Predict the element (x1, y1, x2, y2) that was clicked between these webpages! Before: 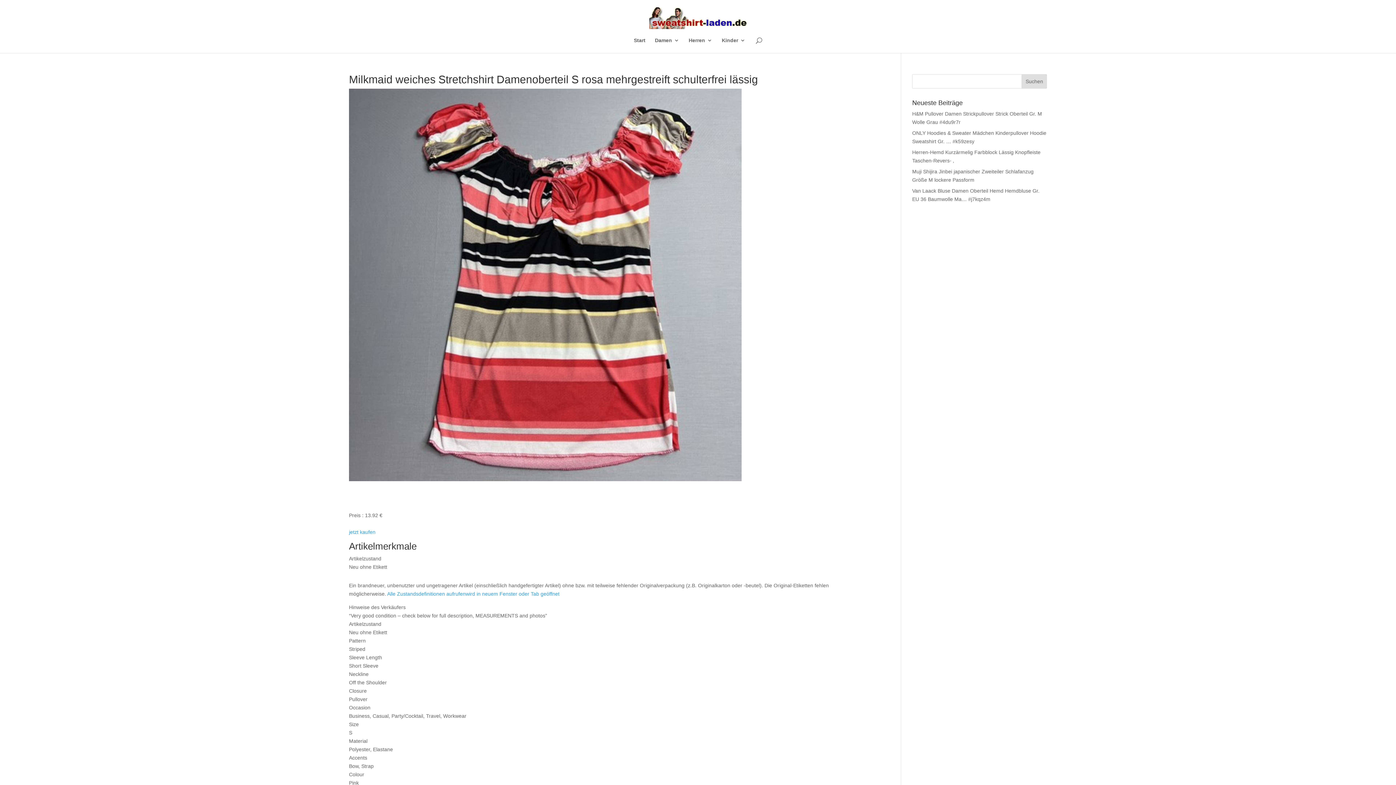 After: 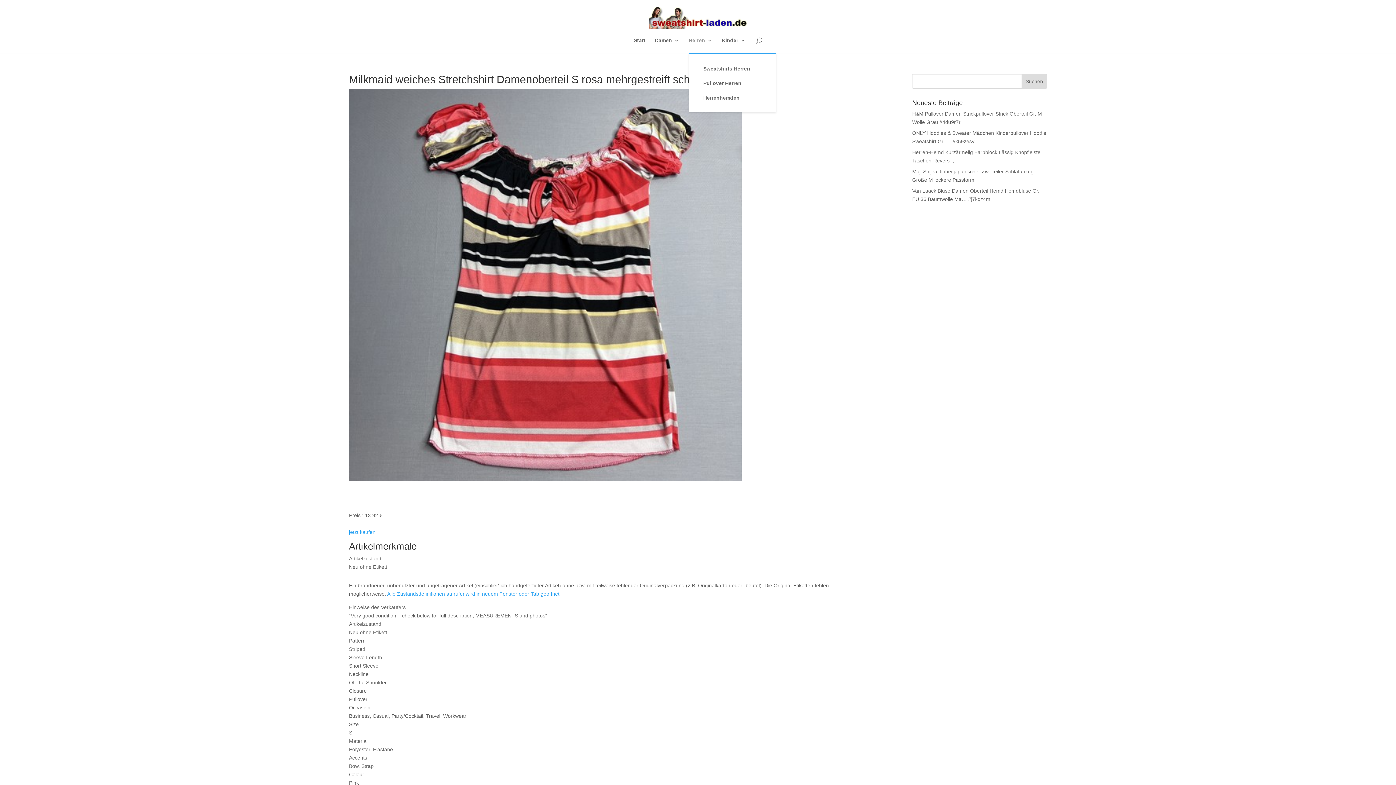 Action: bbox: (688, 37, 712, 53) label: Herren